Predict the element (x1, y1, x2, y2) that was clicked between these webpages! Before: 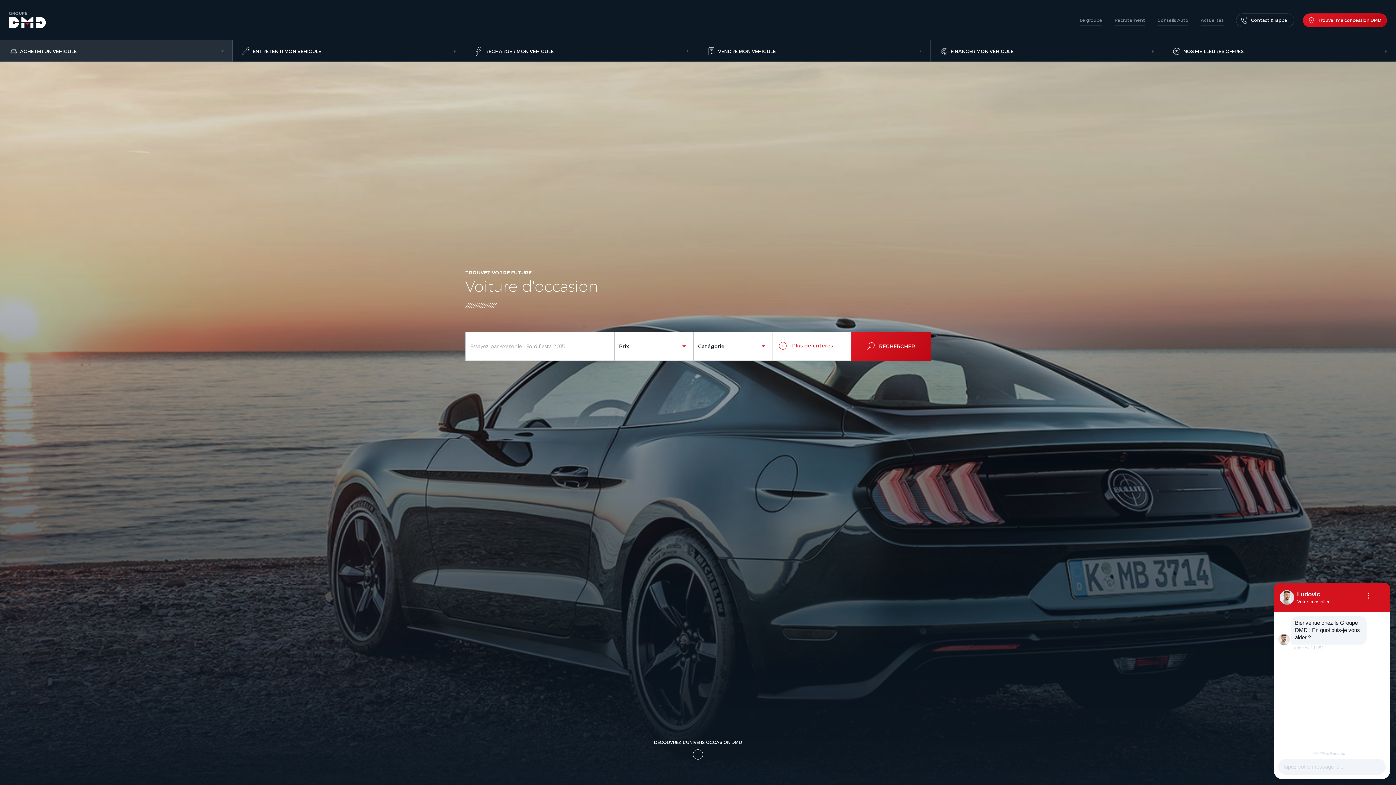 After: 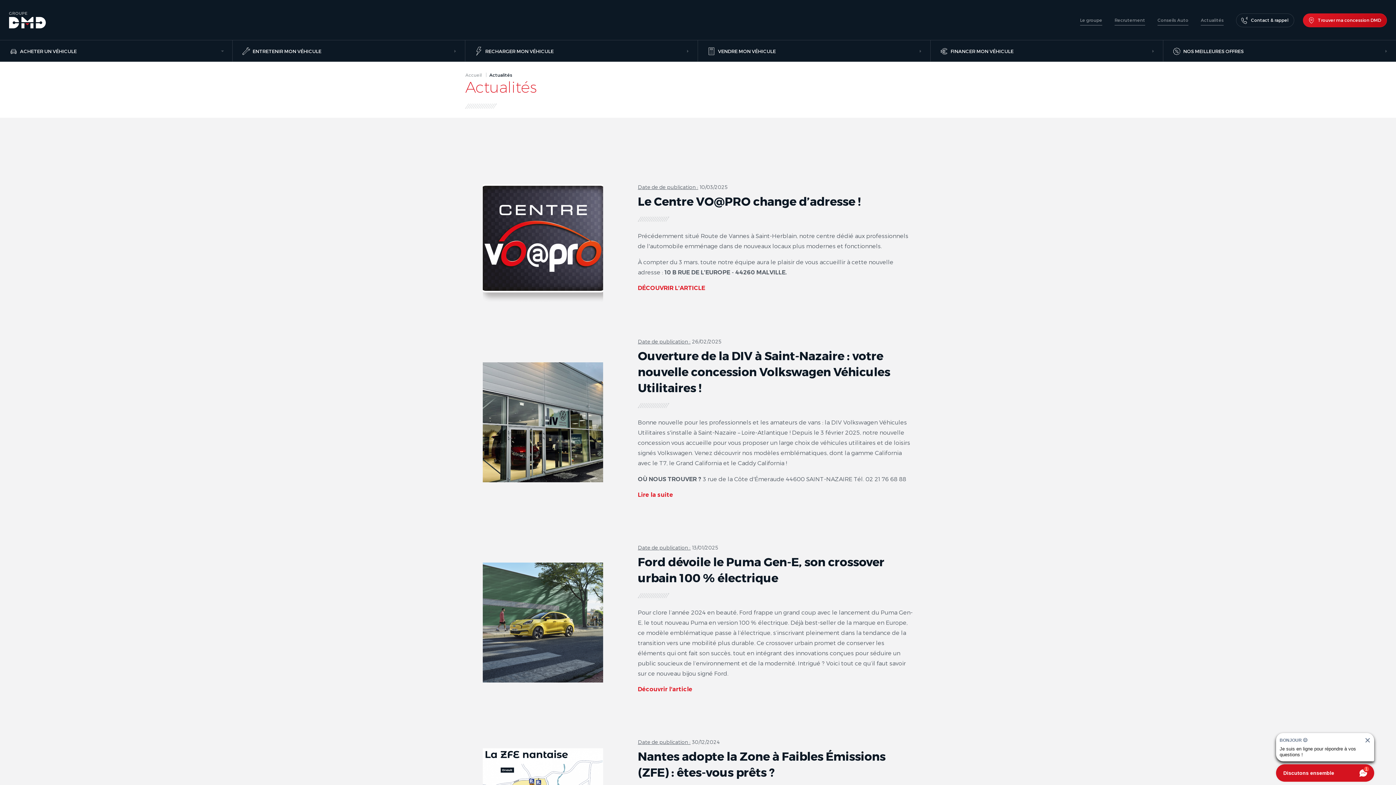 Action: bbox: (1201, 15, 1224, 25) label: Actualités